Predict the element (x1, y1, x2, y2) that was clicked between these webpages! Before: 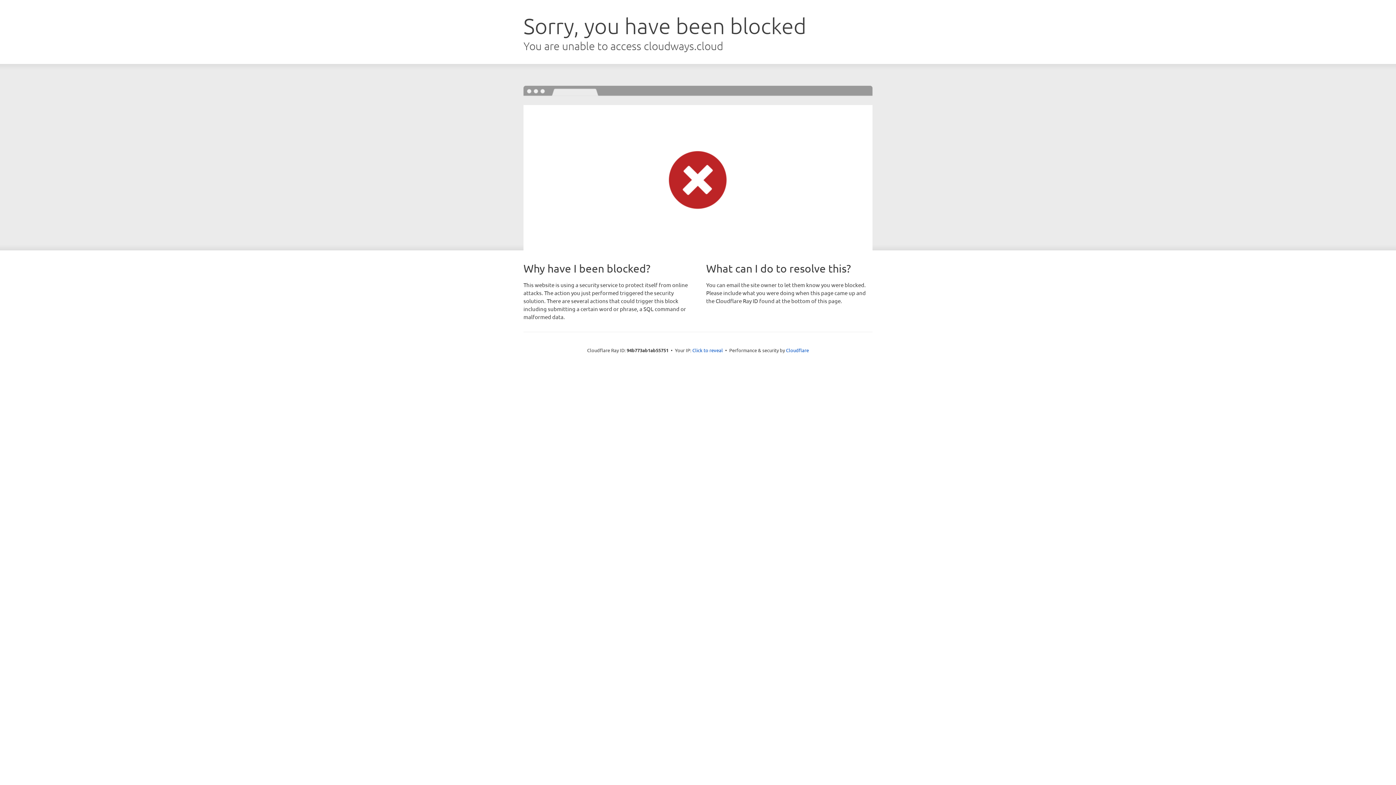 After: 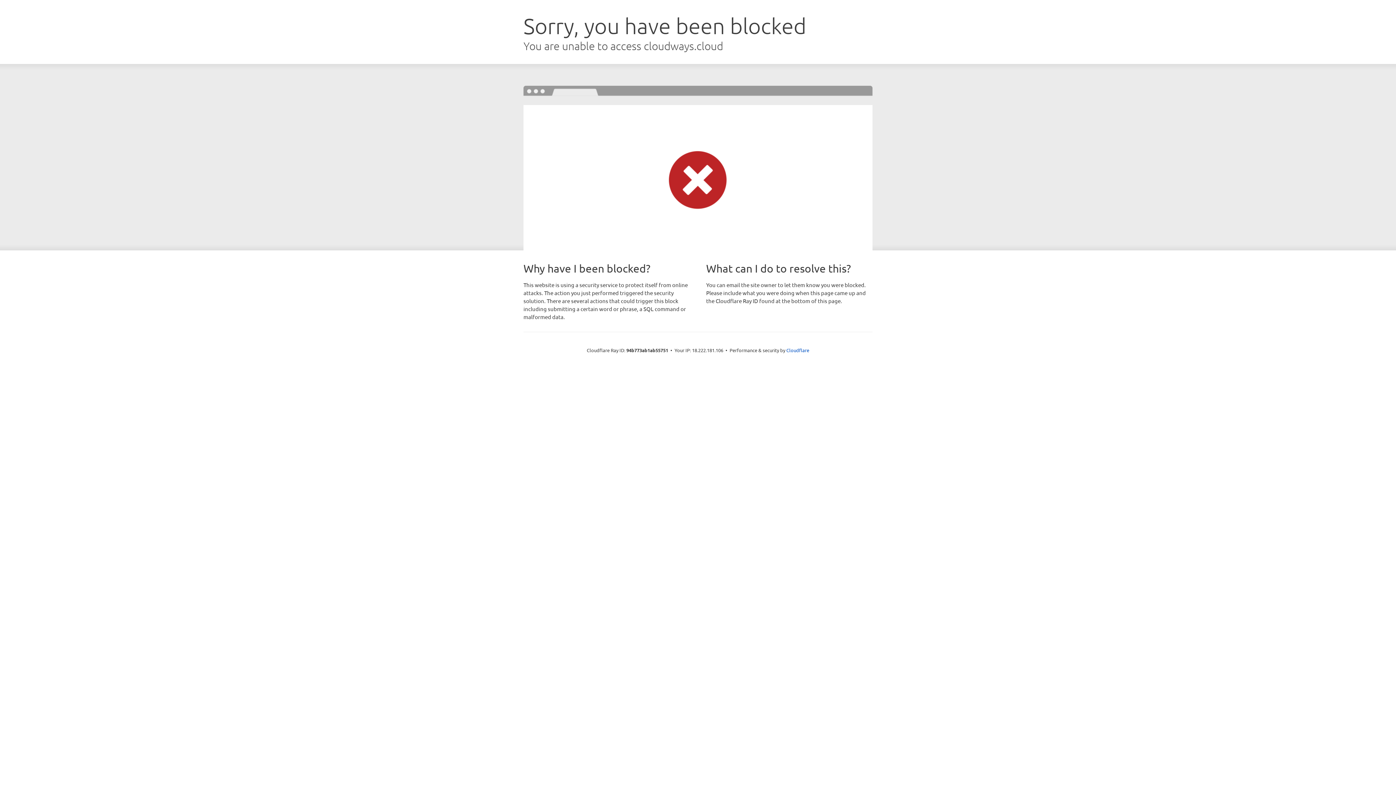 Action: label: Click to reveal bbox: (692, 346, 723, 353)